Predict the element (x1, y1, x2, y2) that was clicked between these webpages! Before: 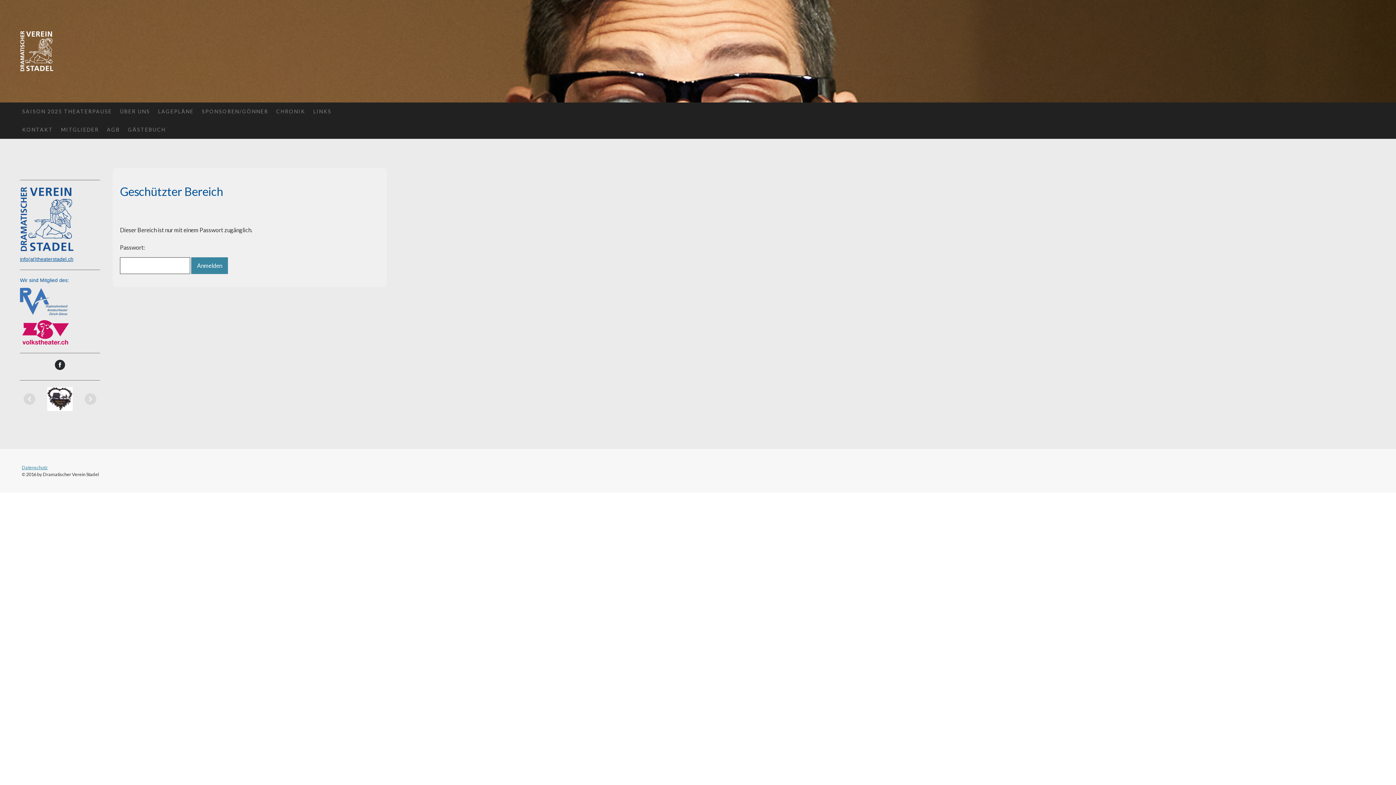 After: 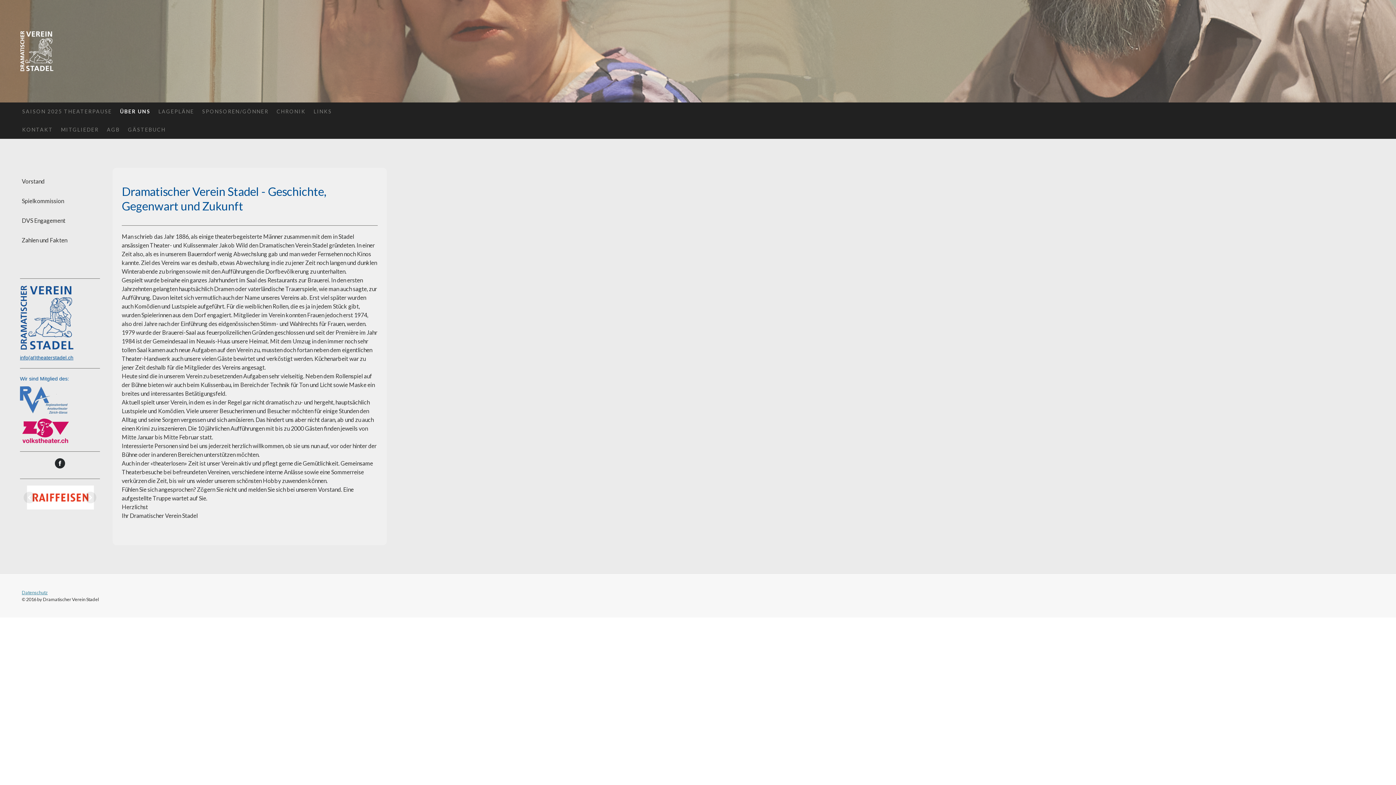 Action: label: ÜBER UNS bbox: (116, 102, 154, 120)